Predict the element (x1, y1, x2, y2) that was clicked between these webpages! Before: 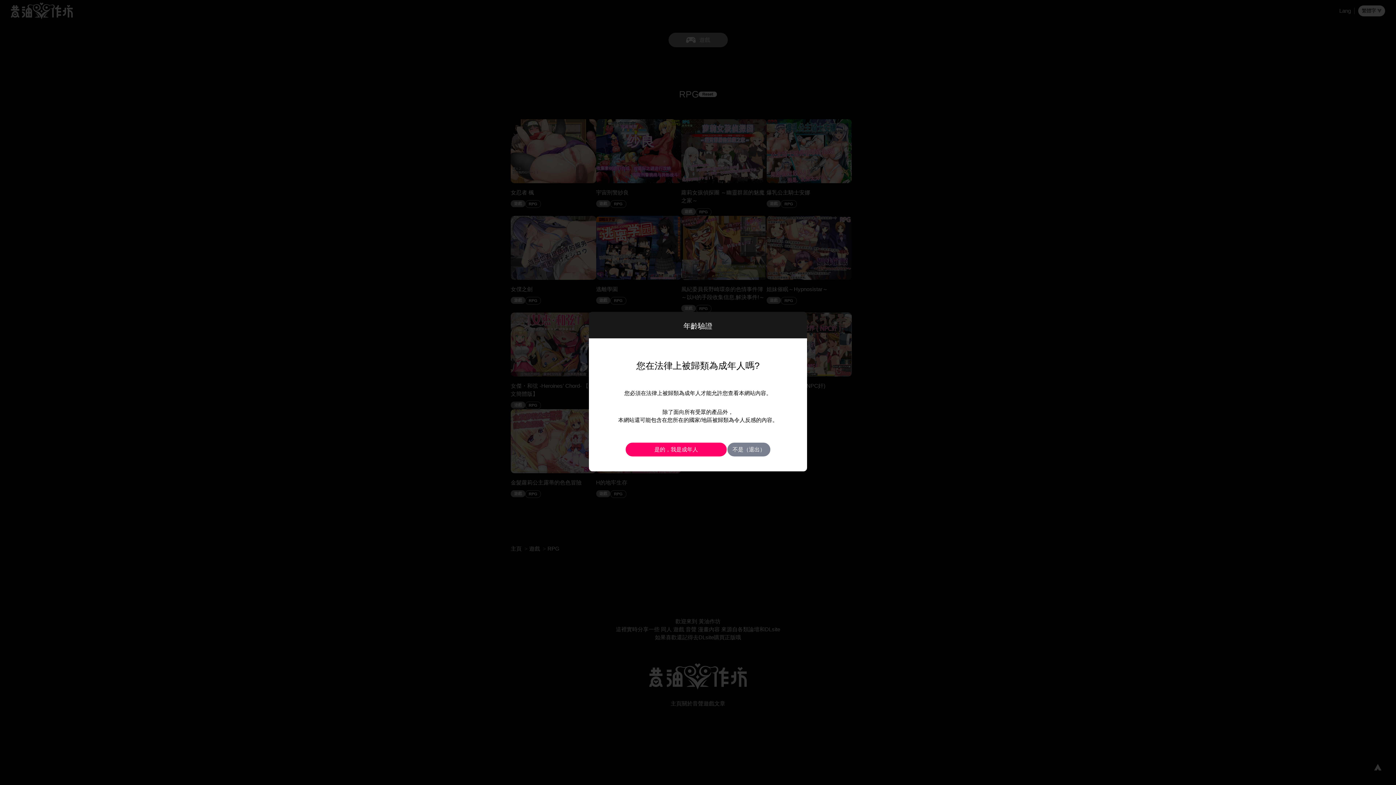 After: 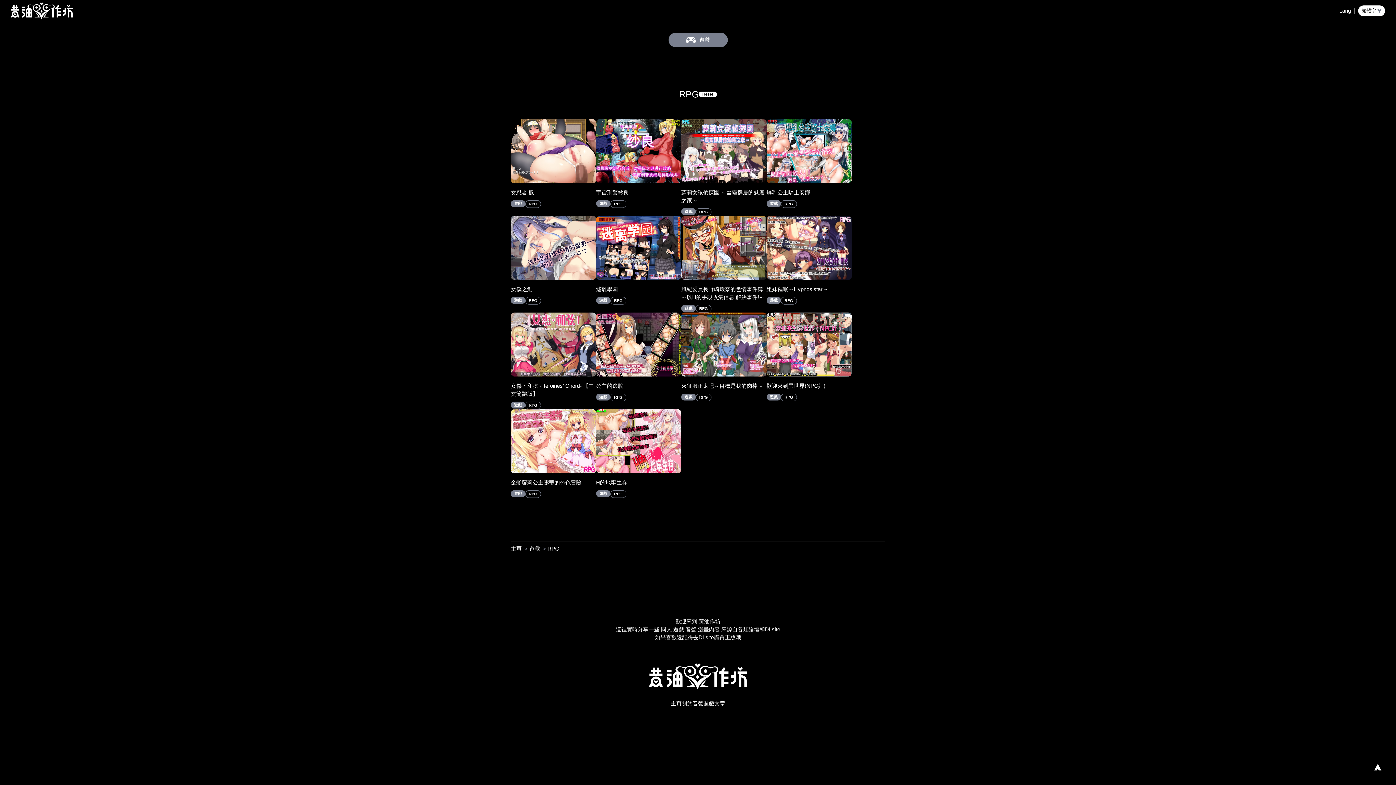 Action: bbox: (625, 442, 727, 457) label: 是的，我是成年人